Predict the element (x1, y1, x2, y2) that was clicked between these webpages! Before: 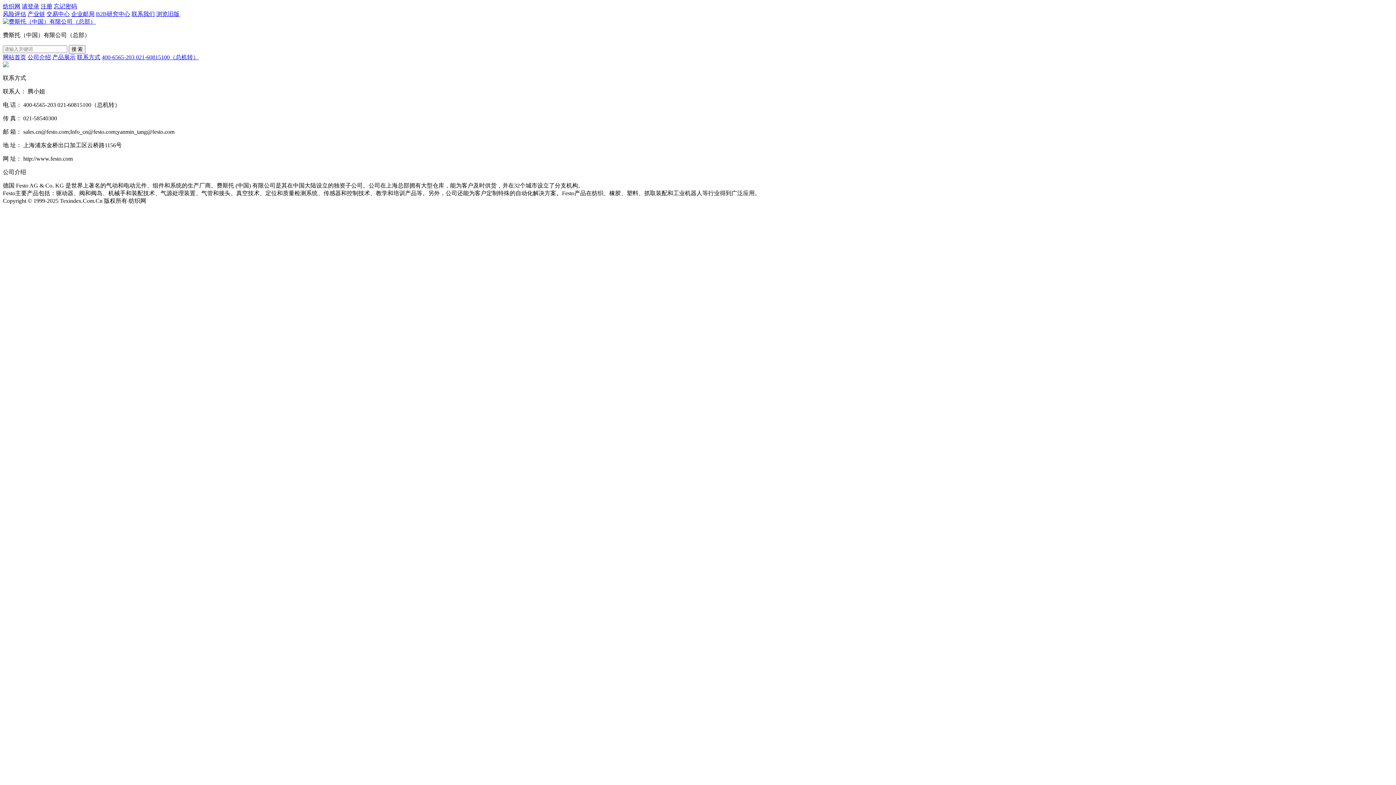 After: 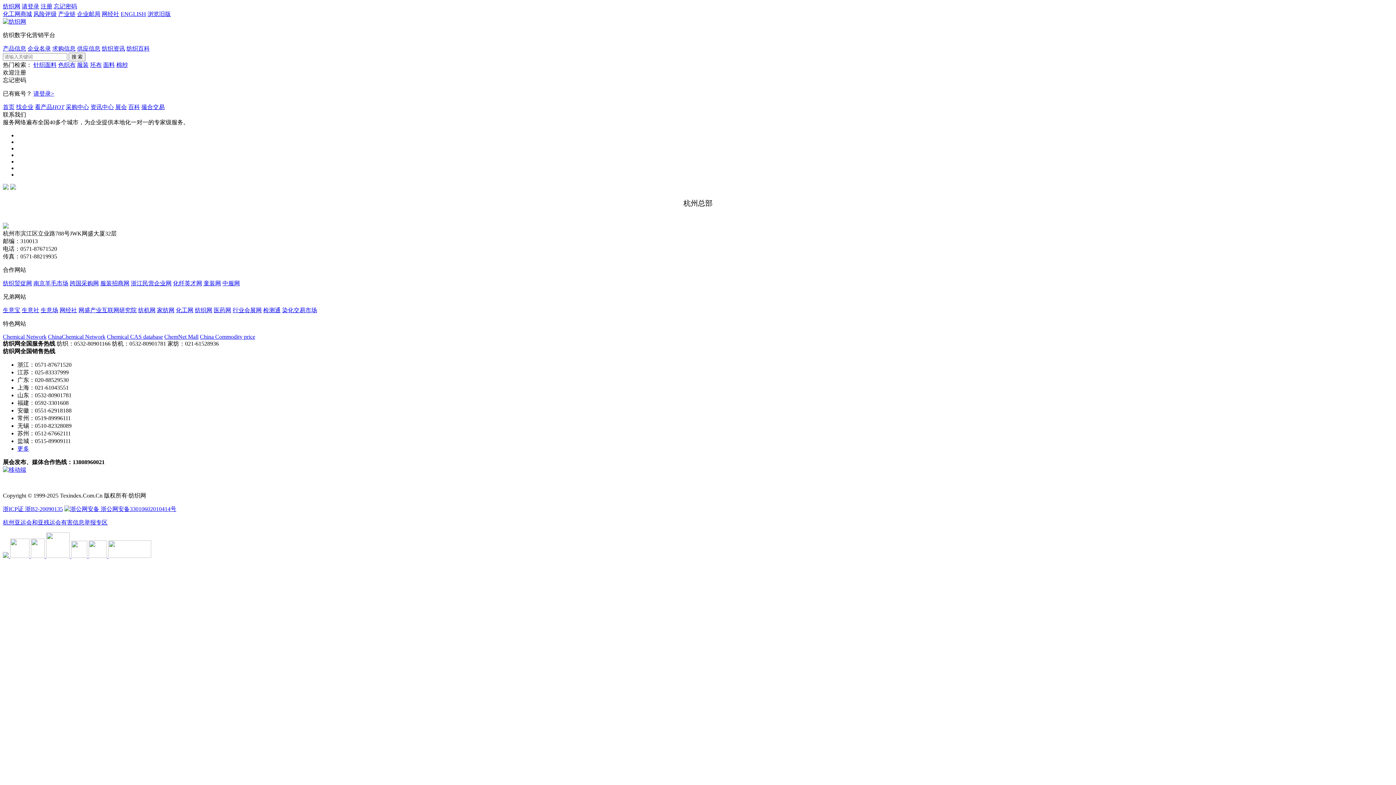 Action: label: 联系我们 bbox: (131, 10, 154, 17)